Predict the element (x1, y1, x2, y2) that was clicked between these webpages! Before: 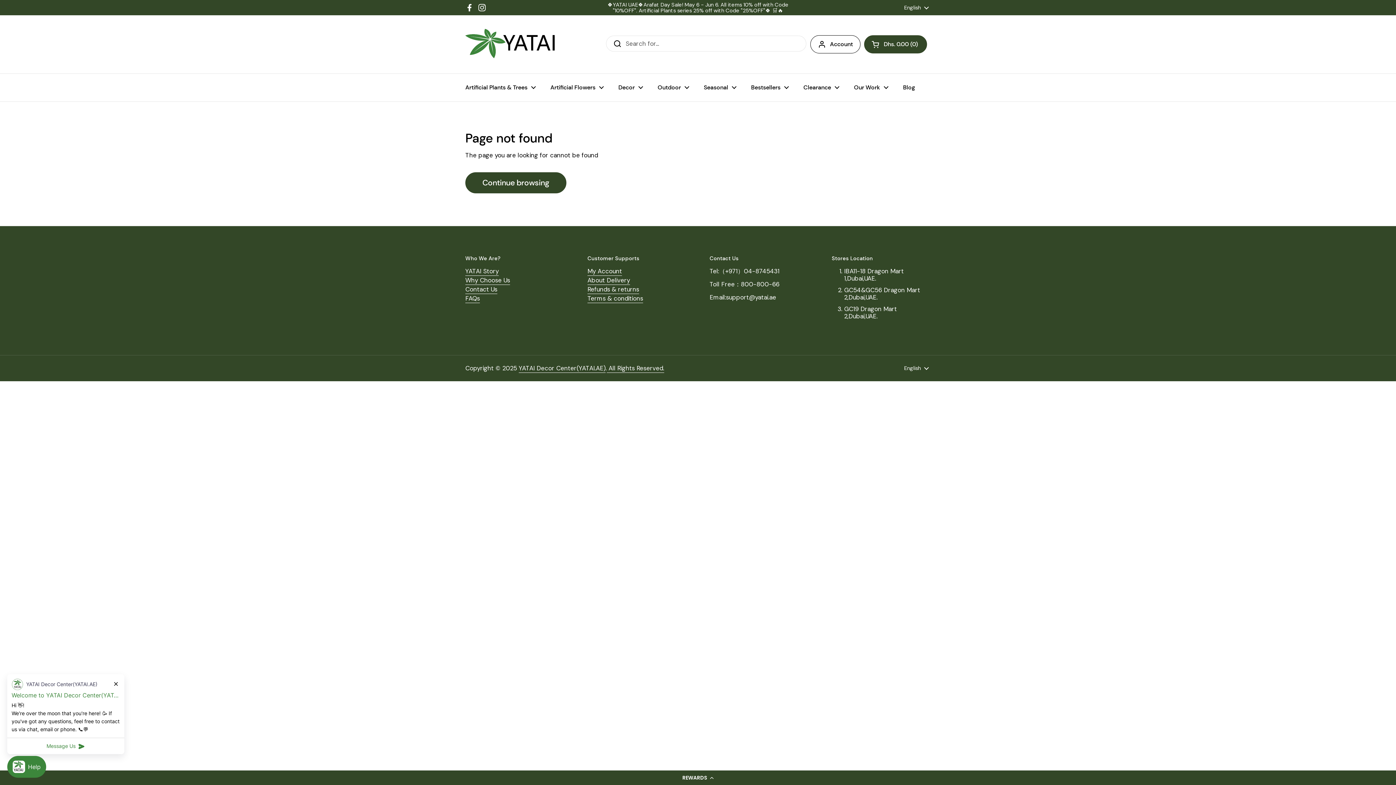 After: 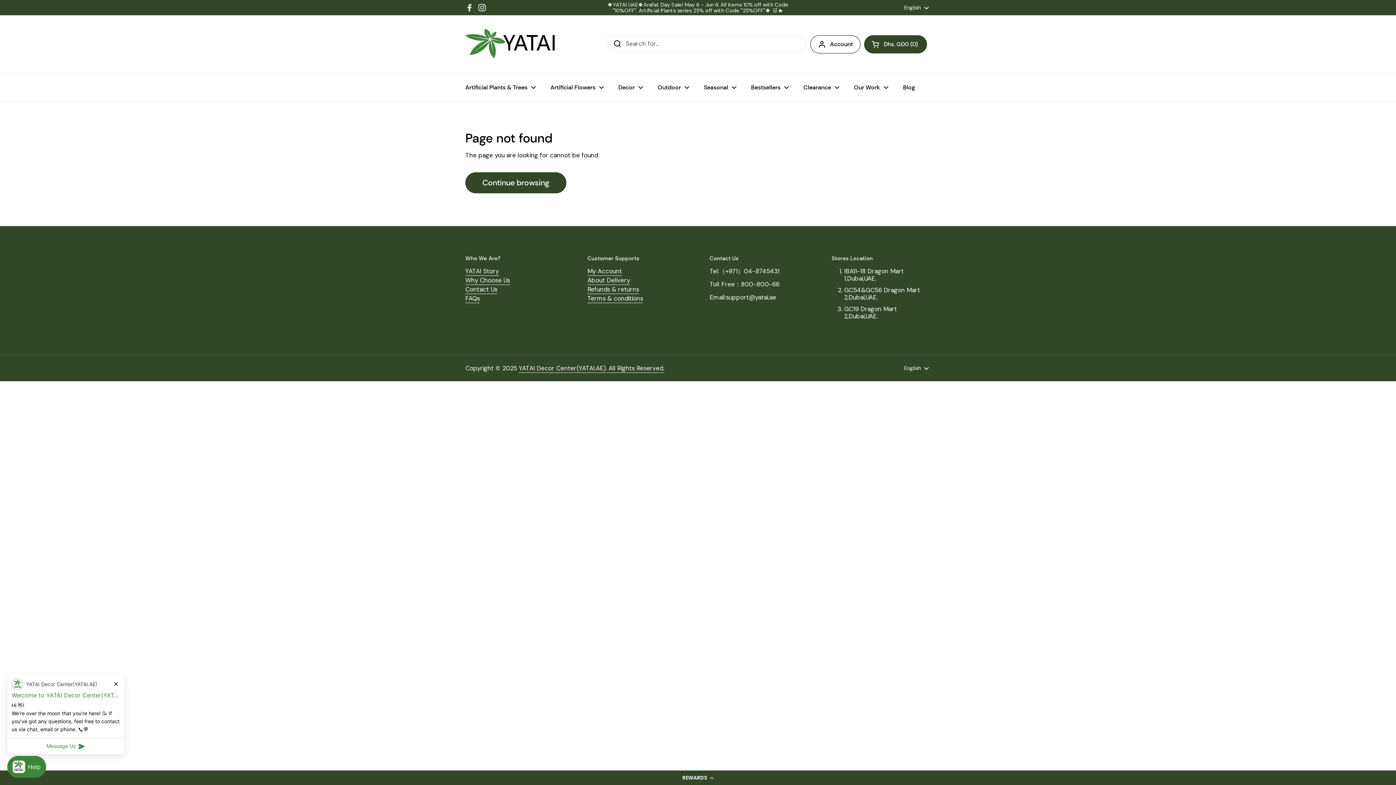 Action: bbox: (465, 3, 474, 12) label: Facebook